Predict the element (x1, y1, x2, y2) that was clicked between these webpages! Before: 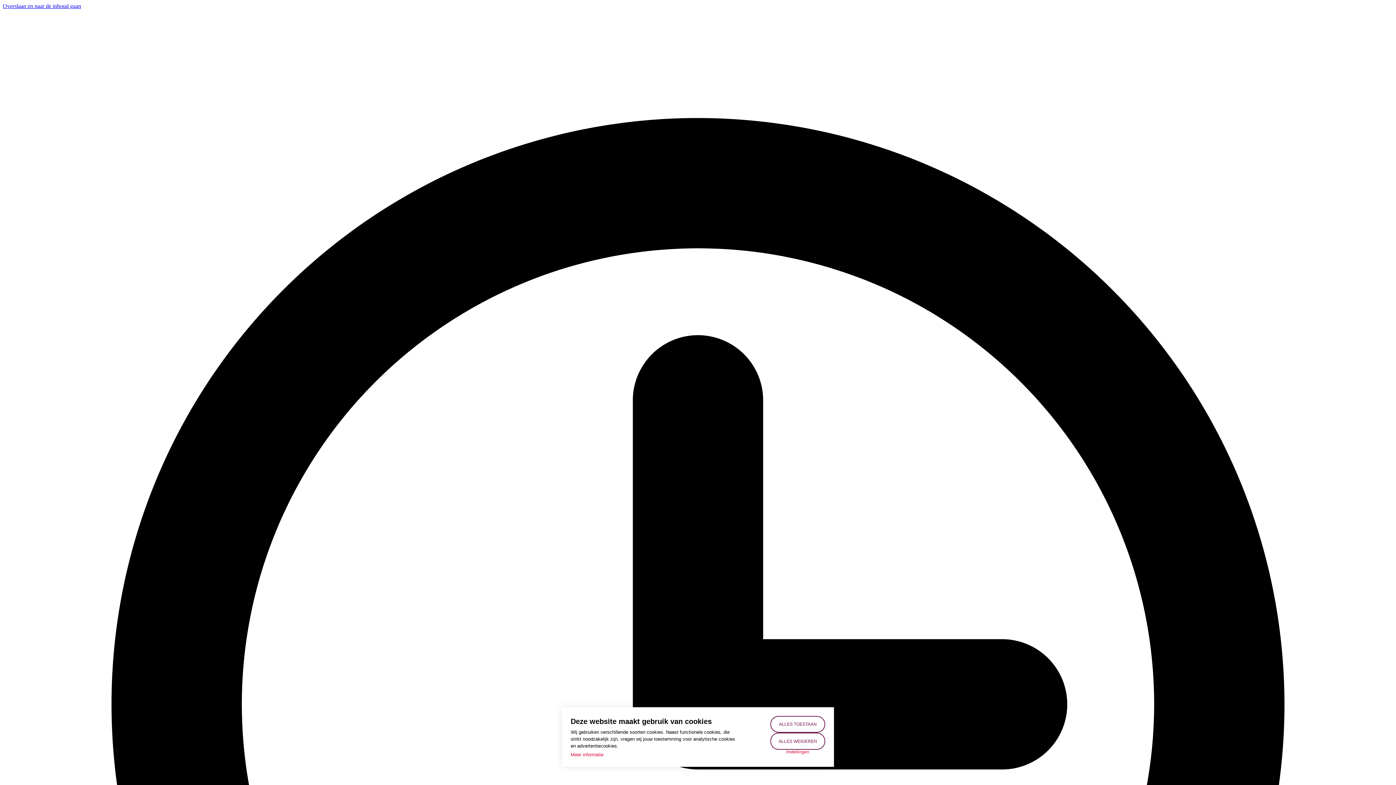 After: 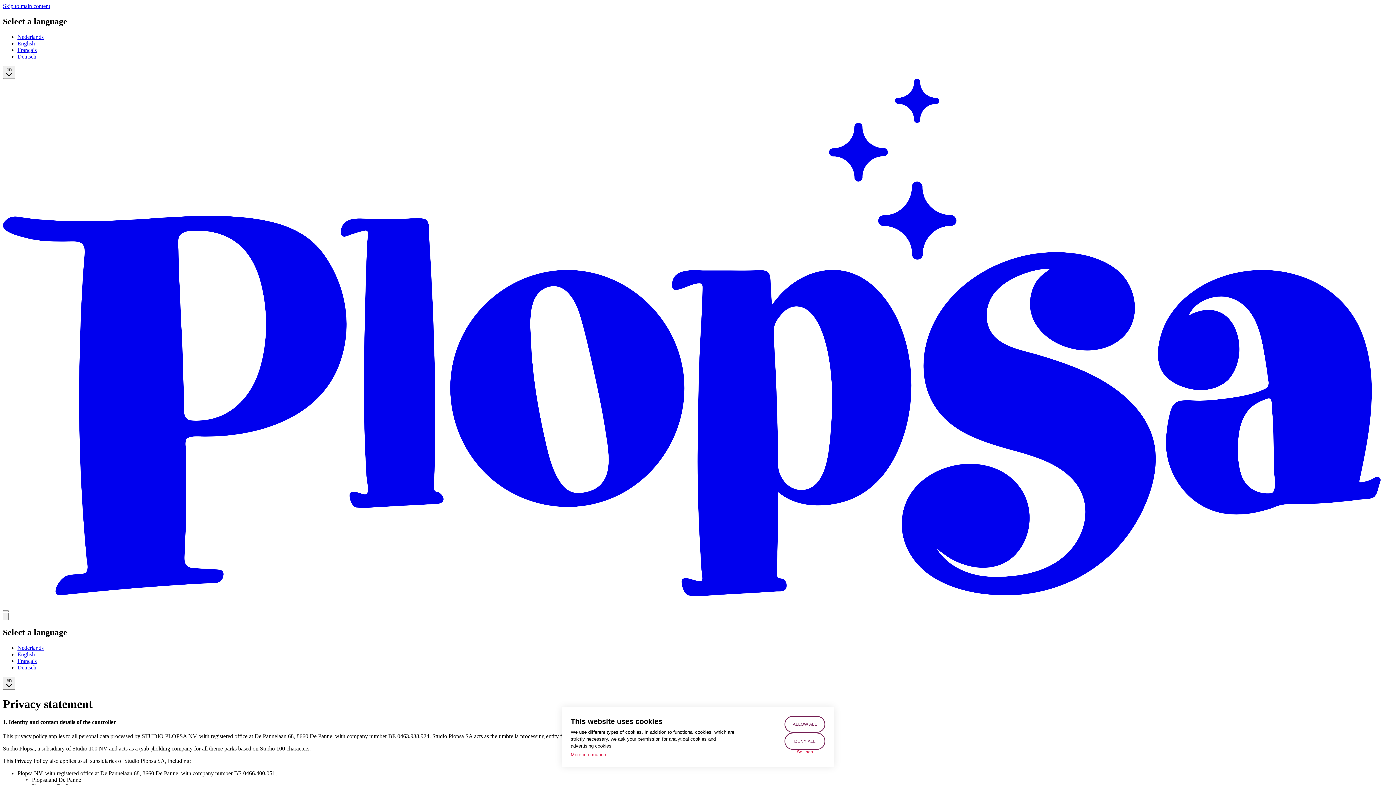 Action: label: Meer informatie bbox: (570, 751, 603, 758)